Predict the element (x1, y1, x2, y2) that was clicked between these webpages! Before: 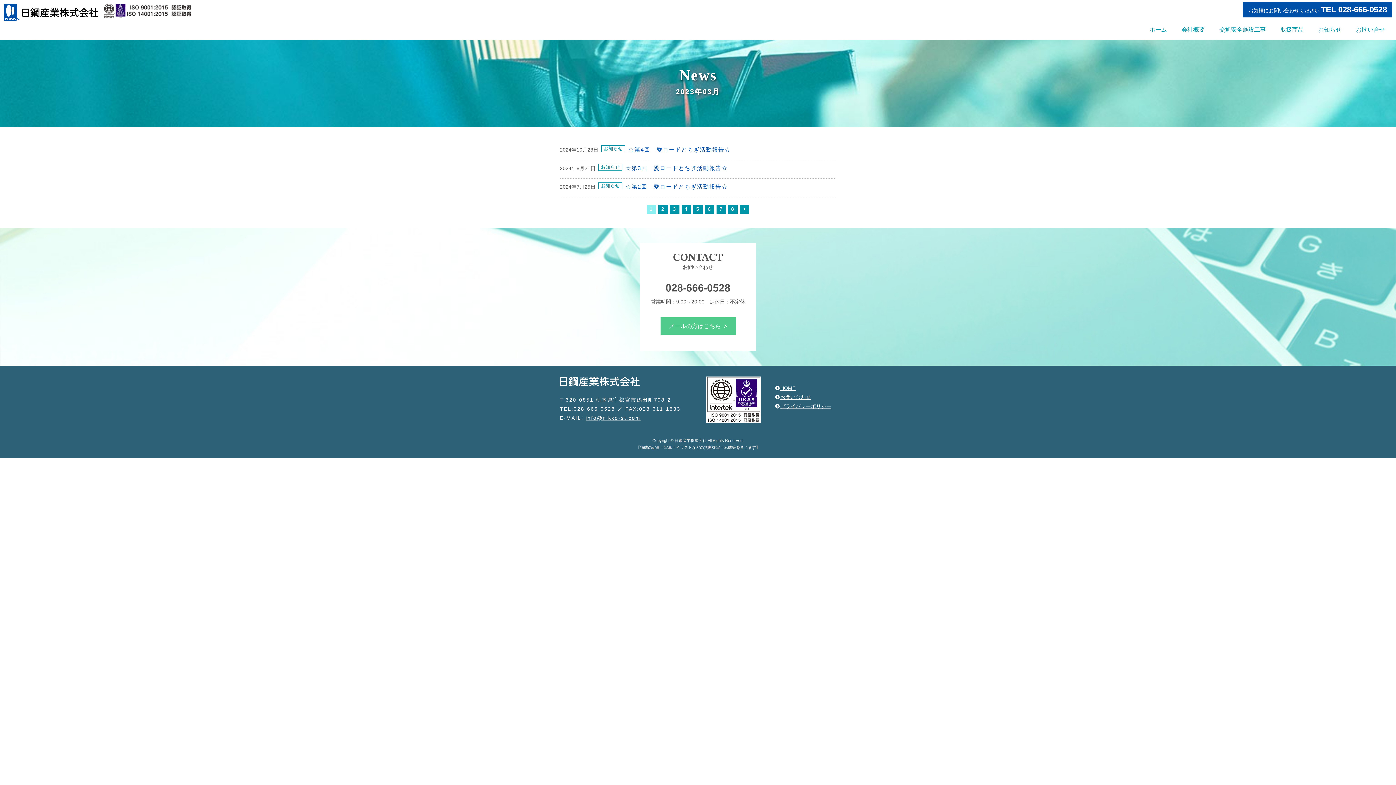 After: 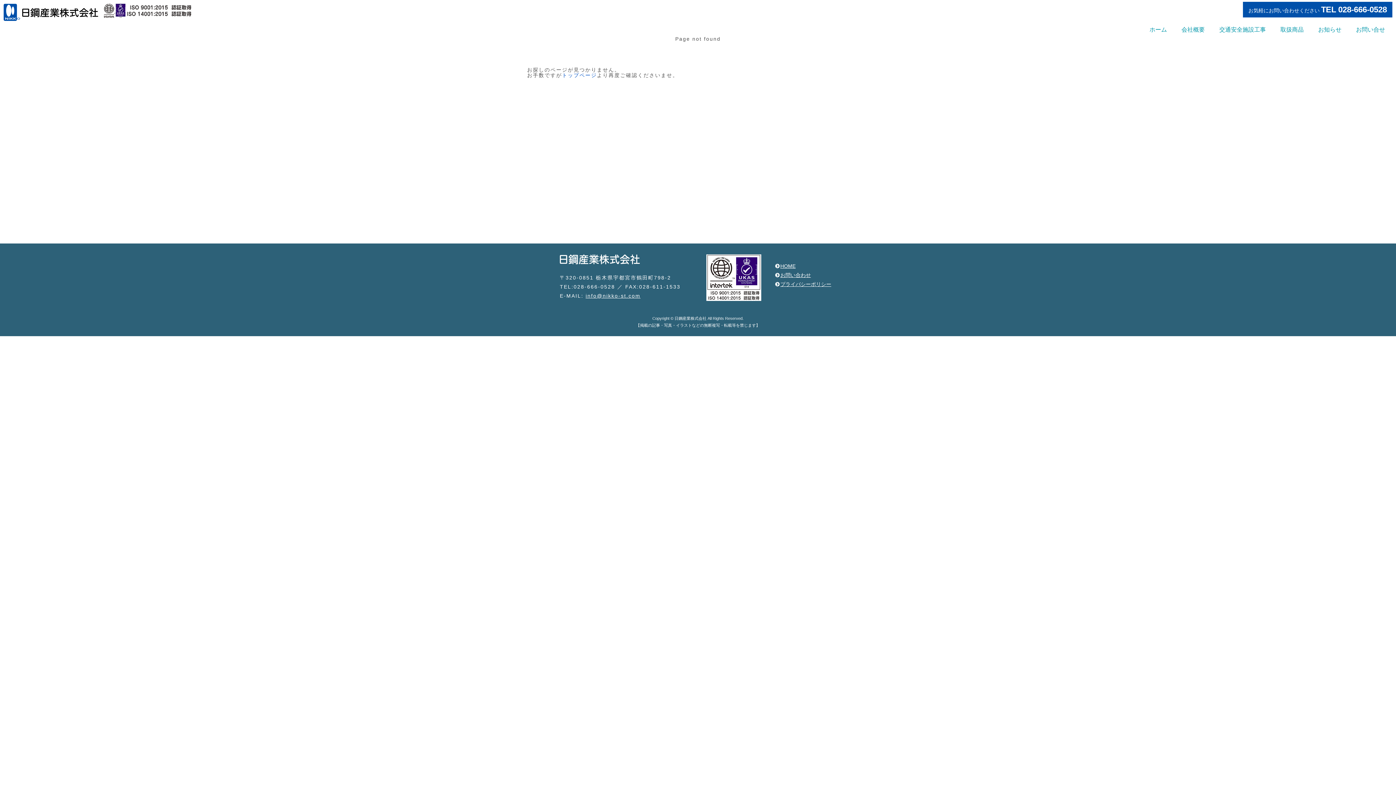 Action: bbox: (728, 204, 737, 214) label: 8